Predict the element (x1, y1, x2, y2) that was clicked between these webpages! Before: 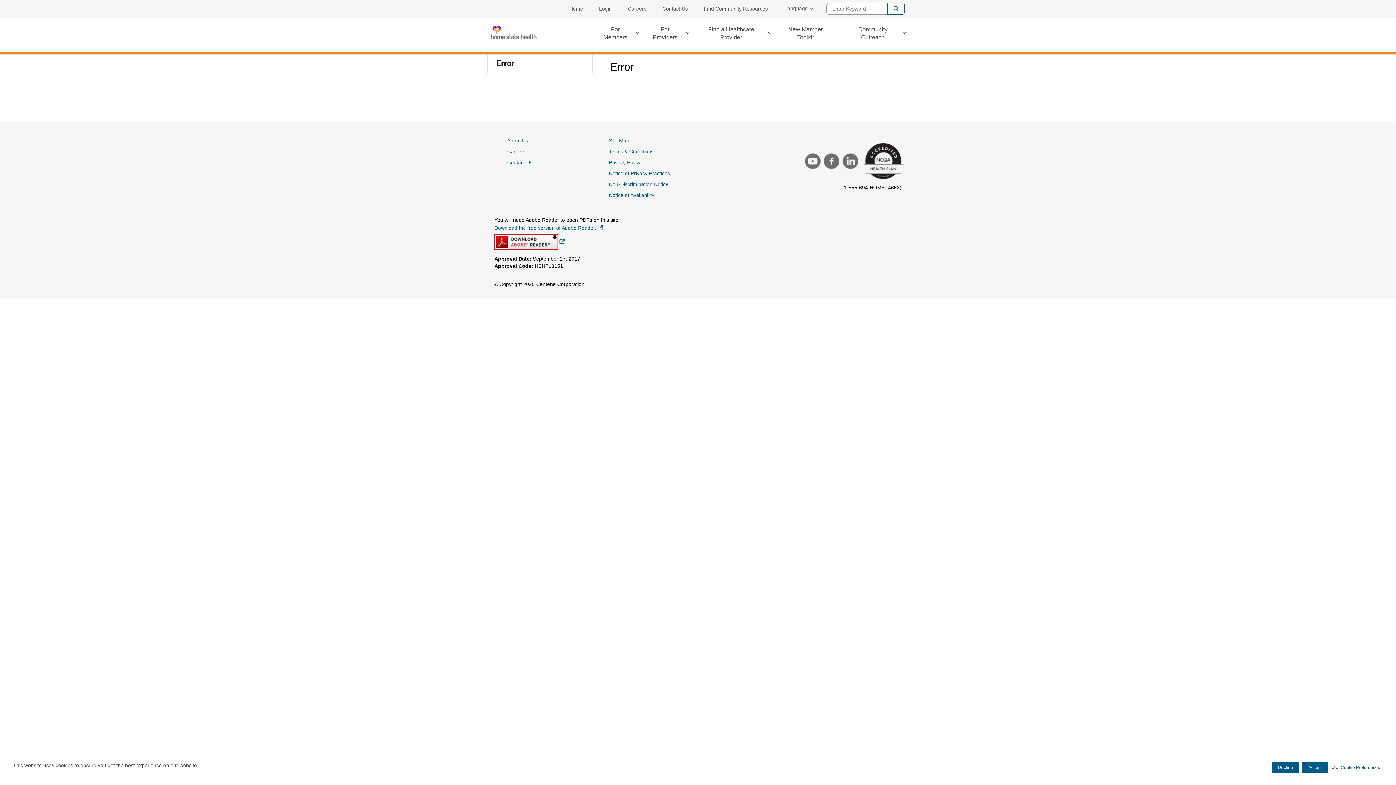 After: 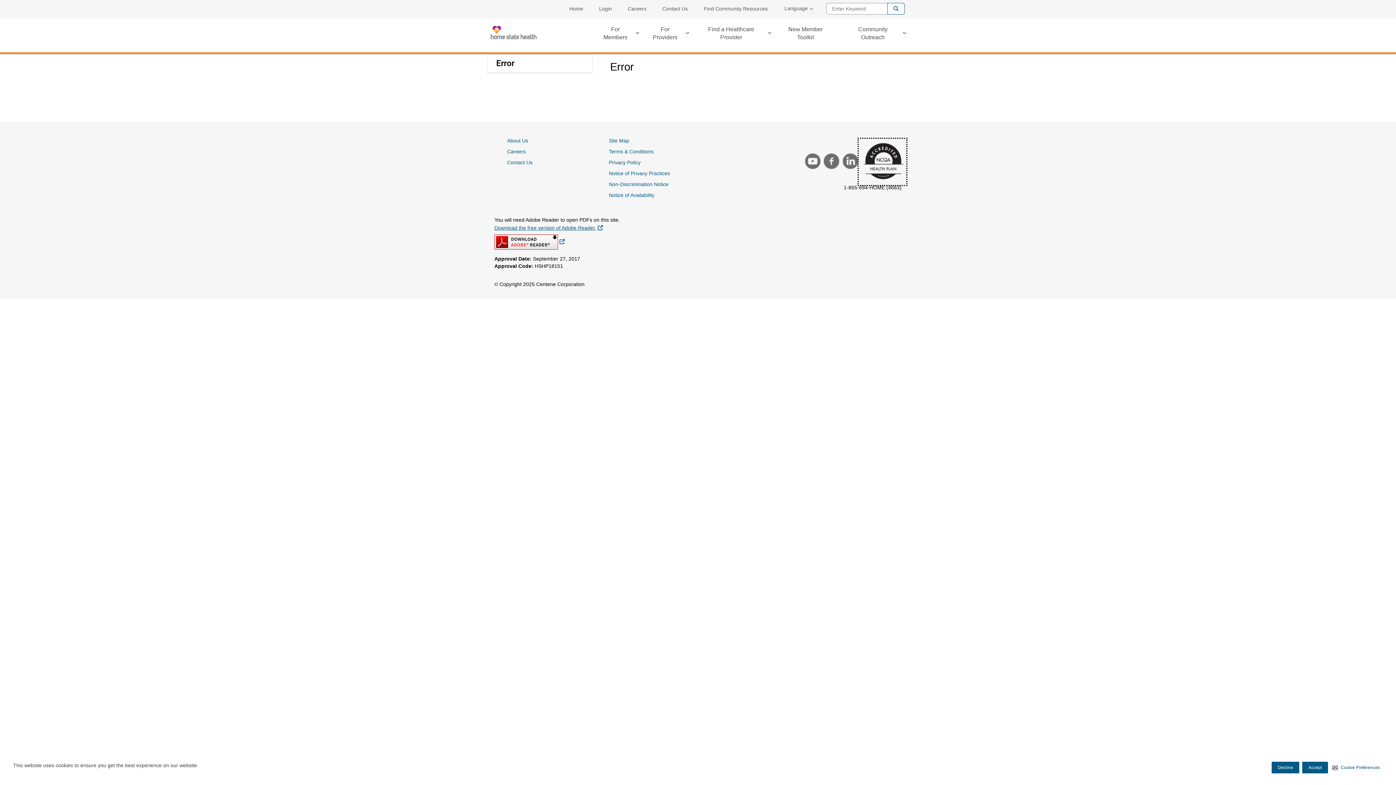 Action: bbox: (858, 138, 907, 185) label: NCQA Accredited